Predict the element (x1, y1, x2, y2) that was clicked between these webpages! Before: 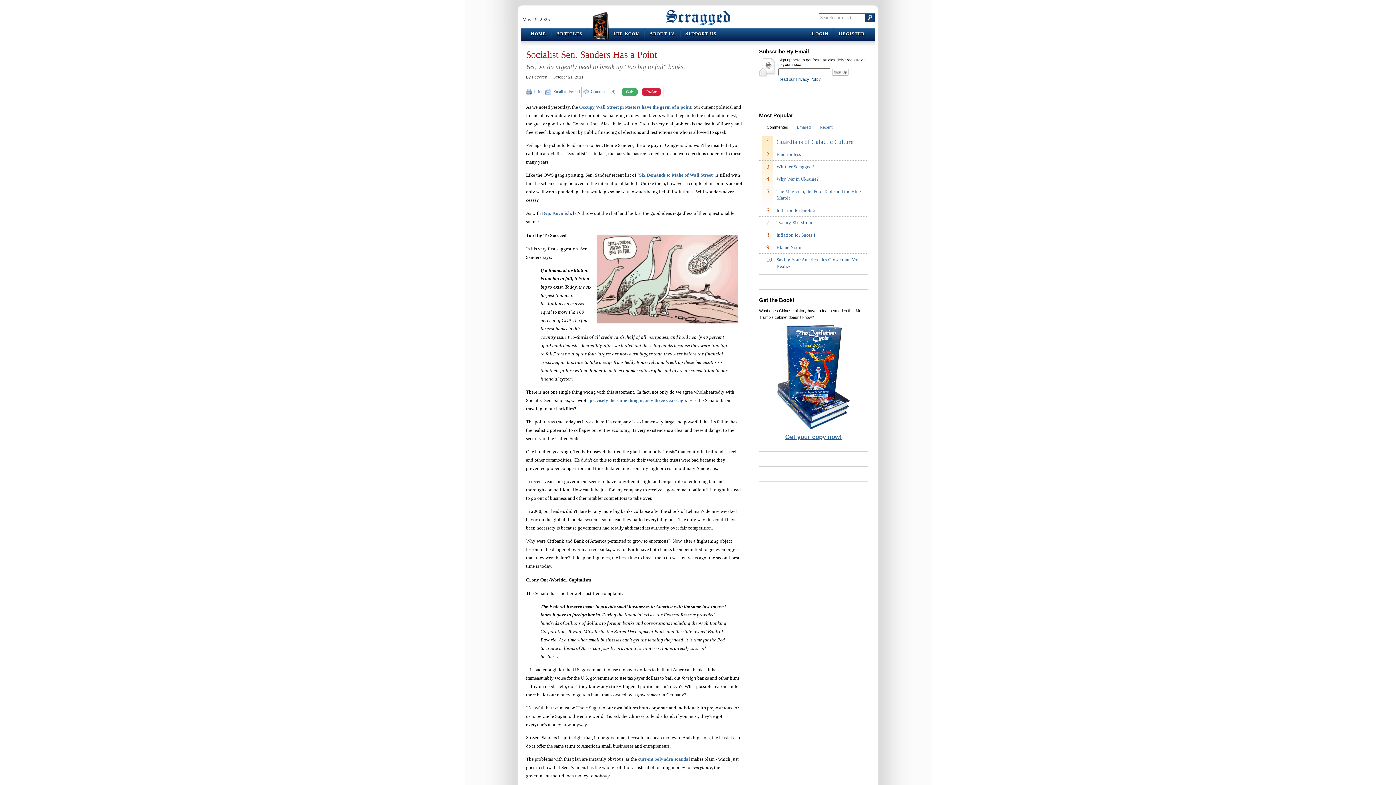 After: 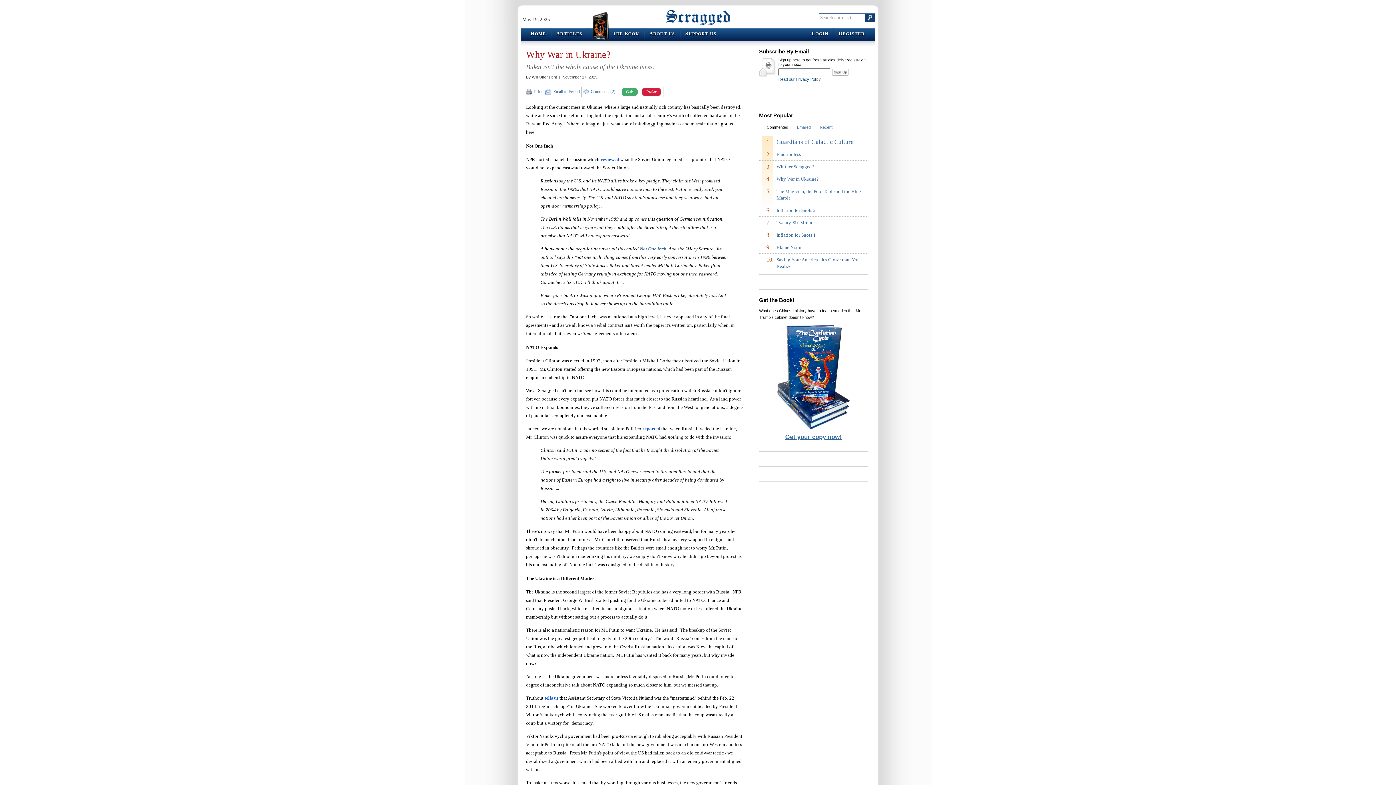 Action: bbox: (776, 176, 868, 182) label: Why War in Ukraine?